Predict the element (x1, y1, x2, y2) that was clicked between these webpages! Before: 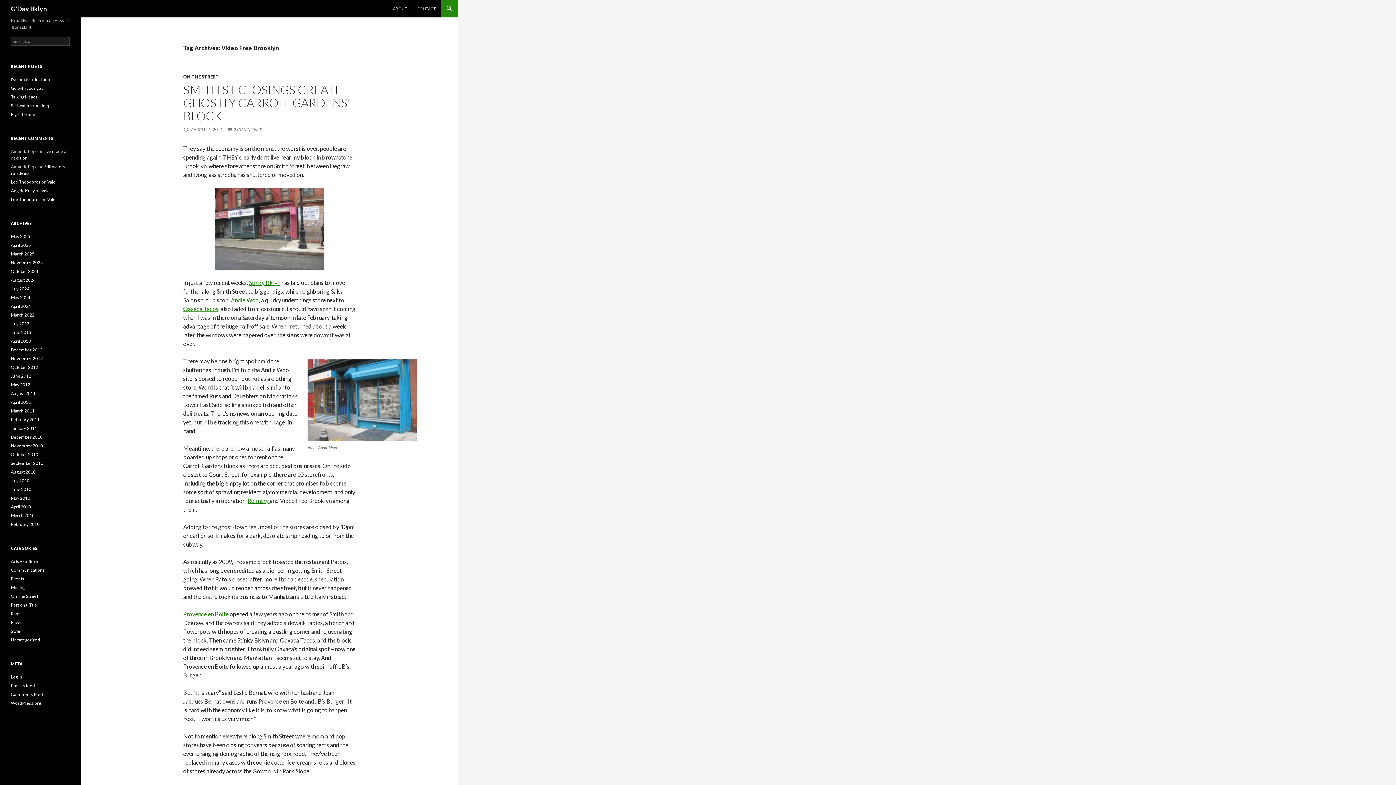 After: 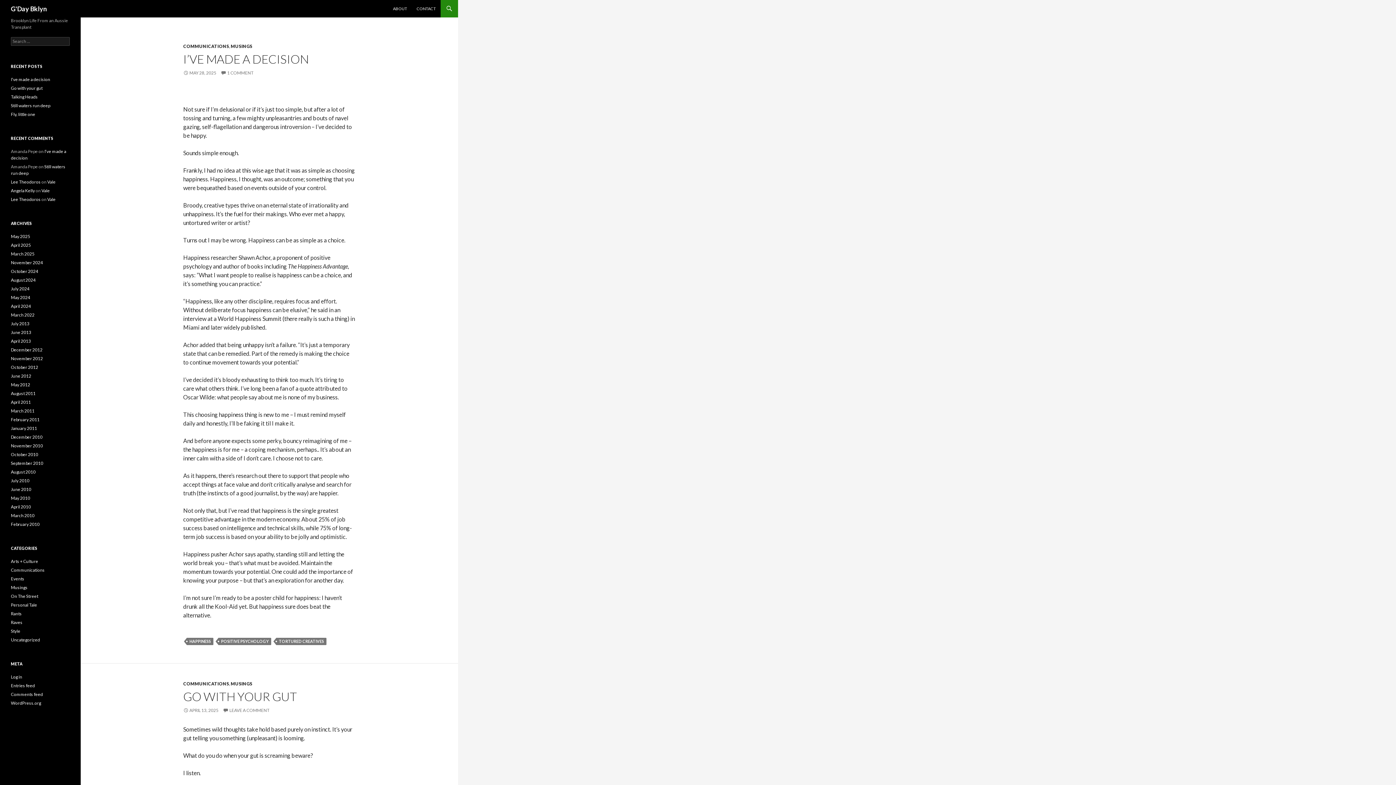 Action: label: Lee Theodoros bbox: (10, 196, 40, 202)